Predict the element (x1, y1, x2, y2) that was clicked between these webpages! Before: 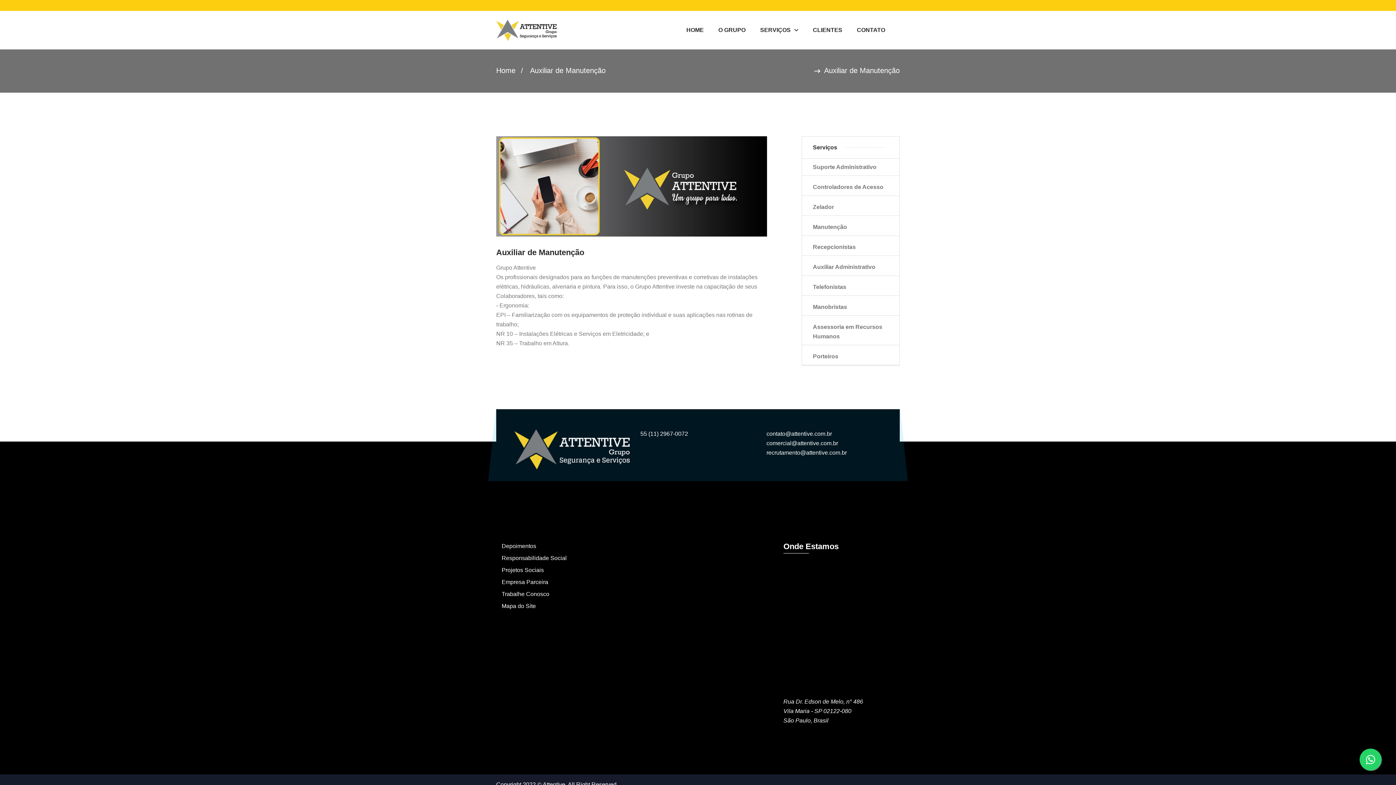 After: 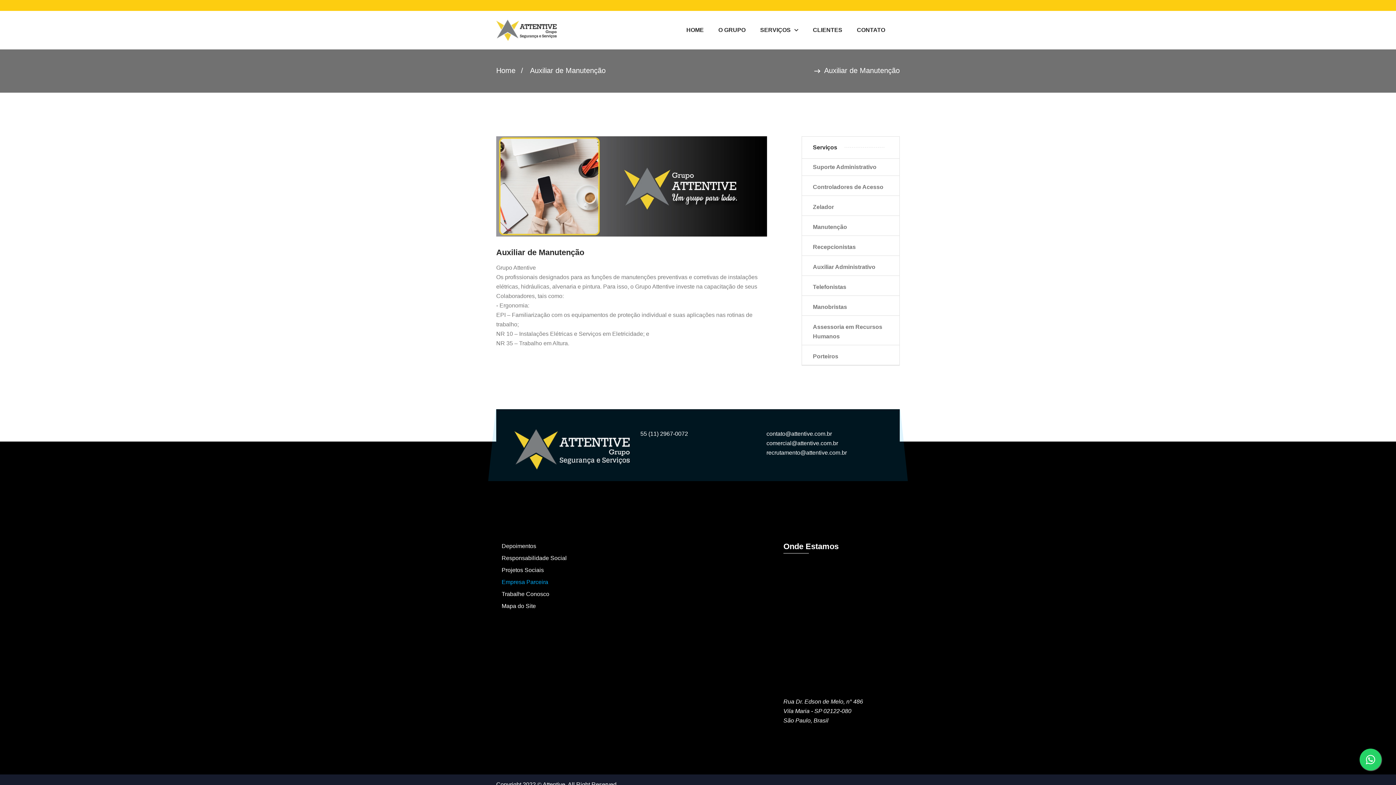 Action: bbox: (501, 579, 548, 585) label: Empresa Parceira